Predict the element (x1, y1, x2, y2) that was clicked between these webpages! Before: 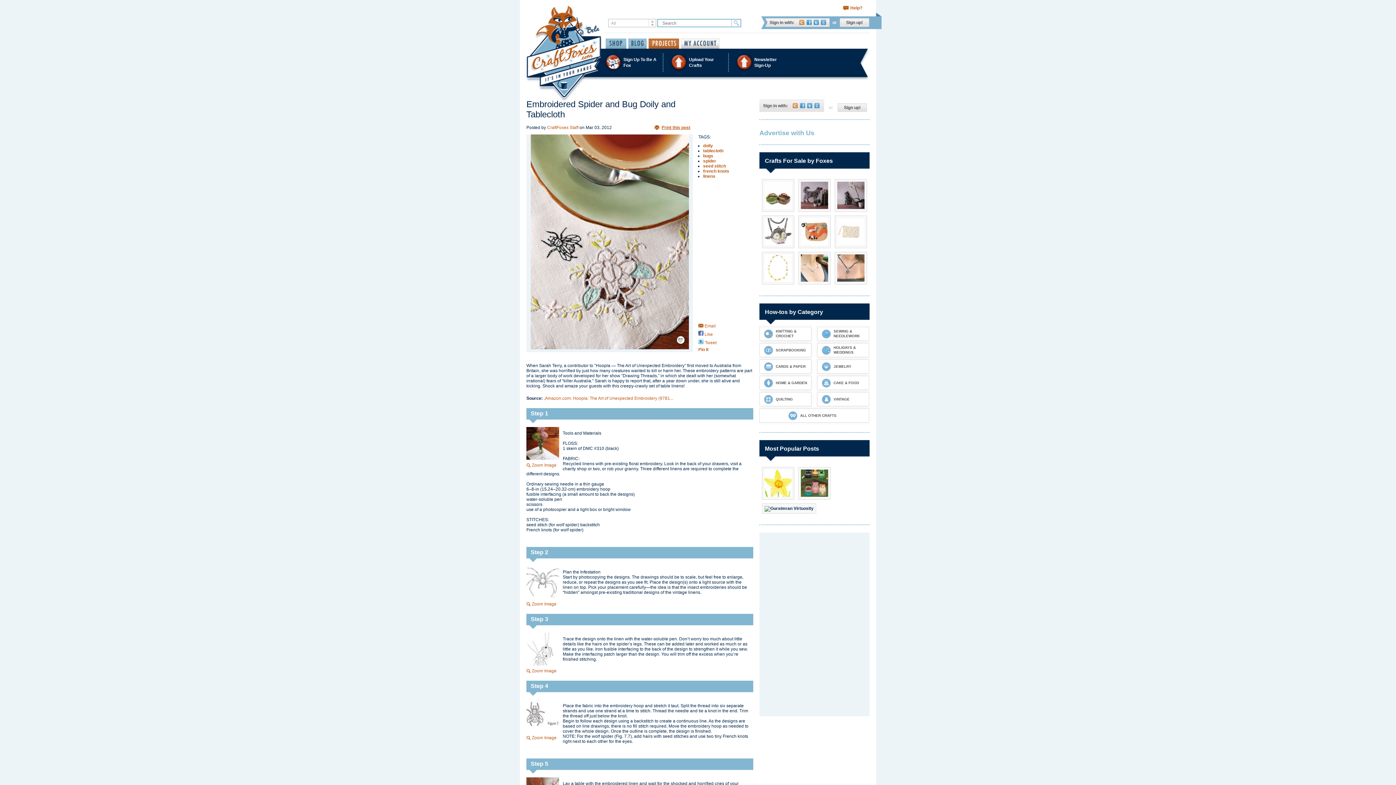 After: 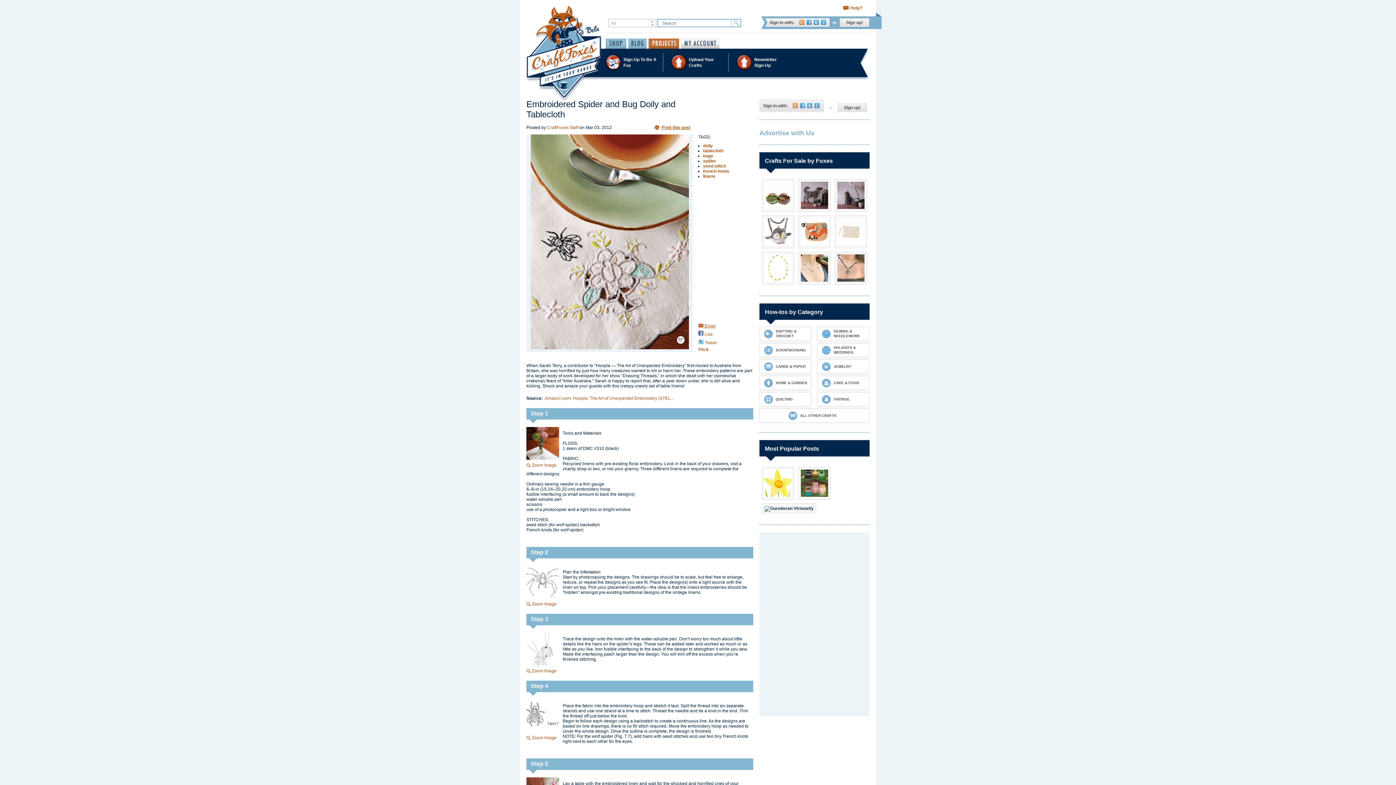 Action: label:  Email bbox: (698, 323, 716, 328)